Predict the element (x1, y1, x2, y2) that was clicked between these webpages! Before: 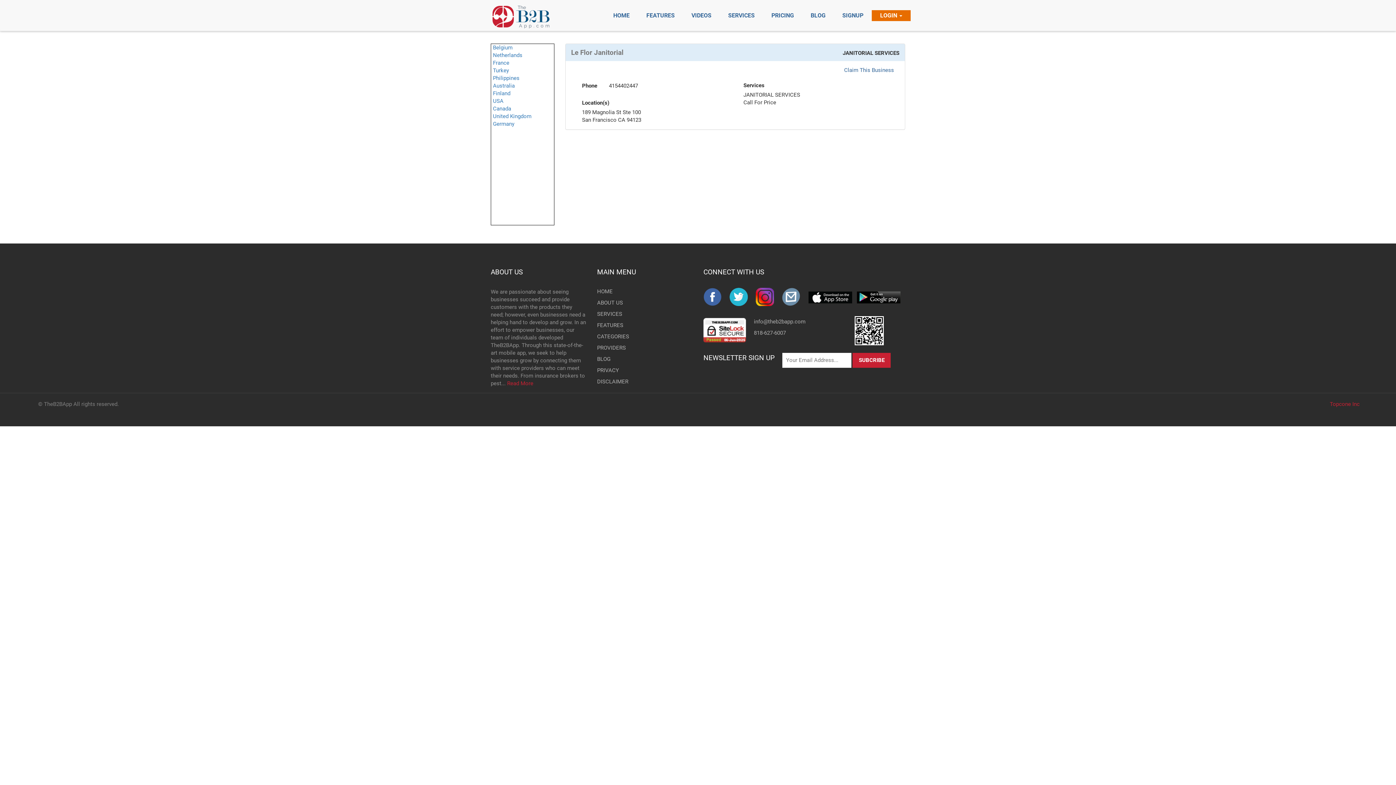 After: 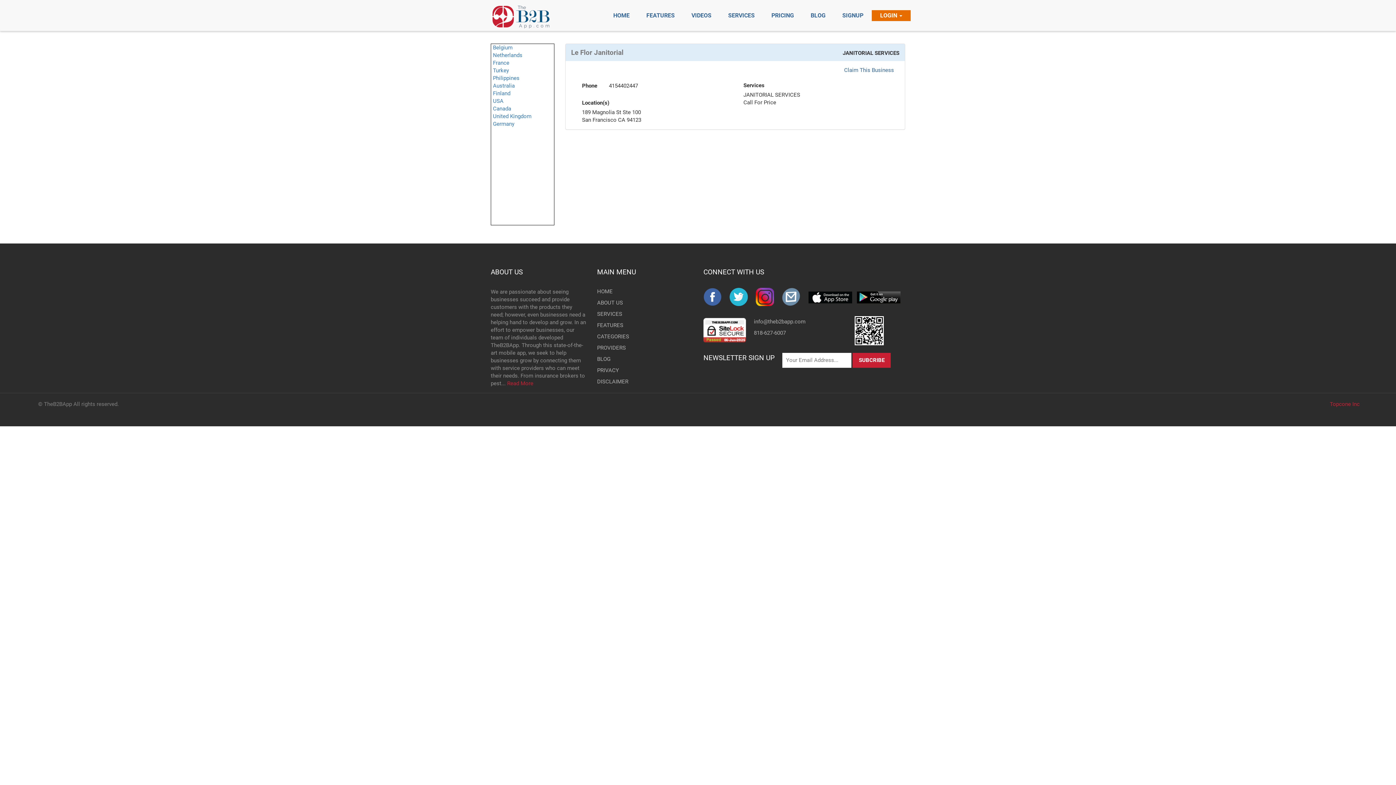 Action: bbox: (857, 286, 905, 305)